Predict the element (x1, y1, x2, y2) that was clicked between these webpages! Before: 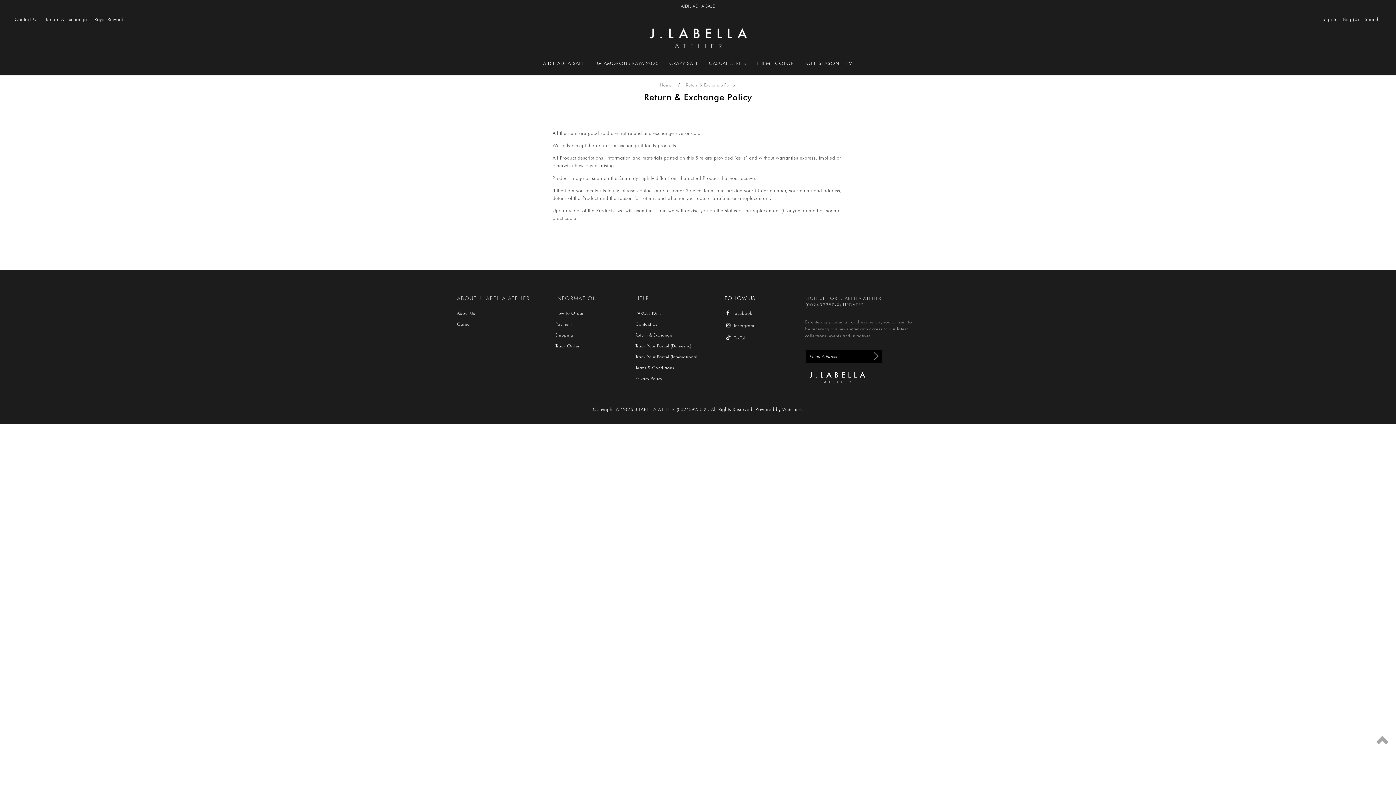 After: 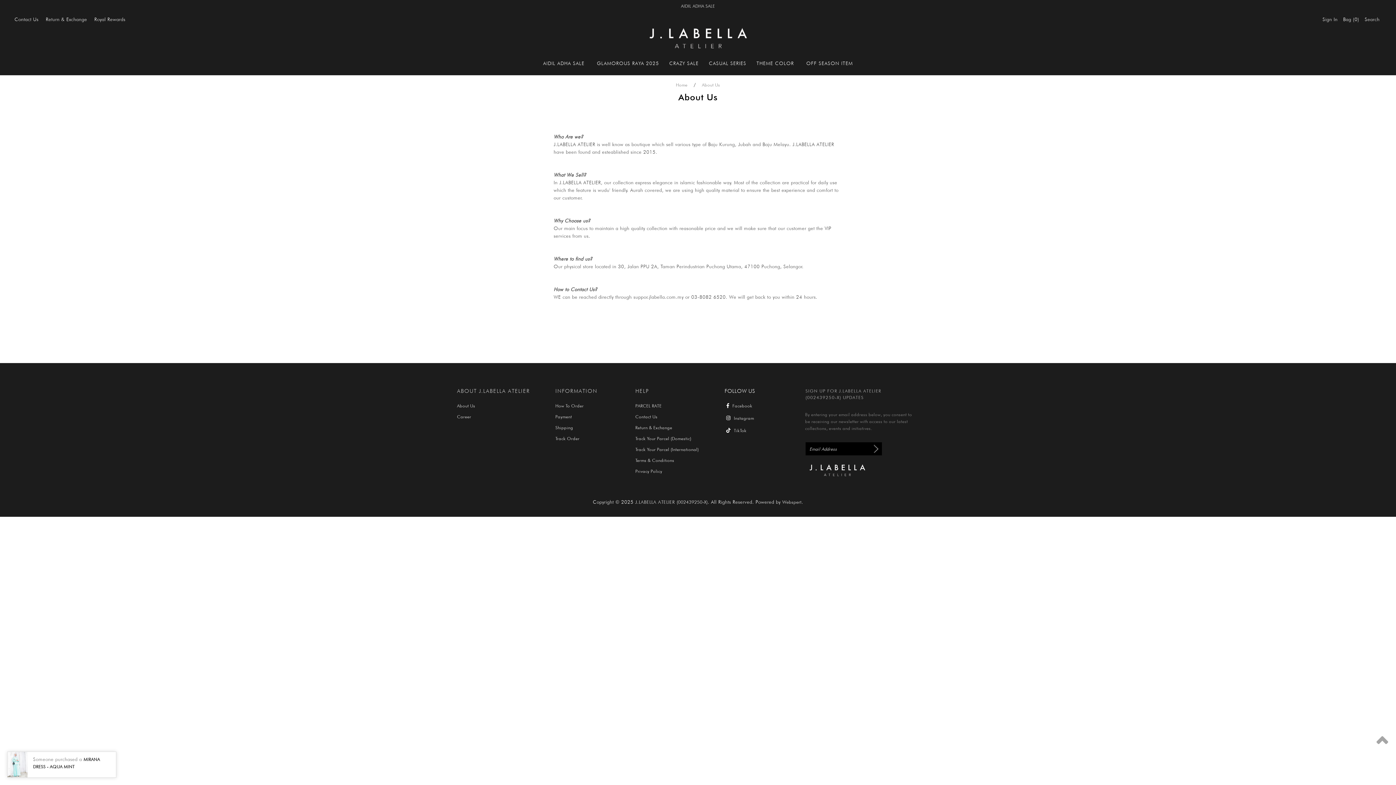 Action: label: About Us bbox: (457, 310, 475, 316)